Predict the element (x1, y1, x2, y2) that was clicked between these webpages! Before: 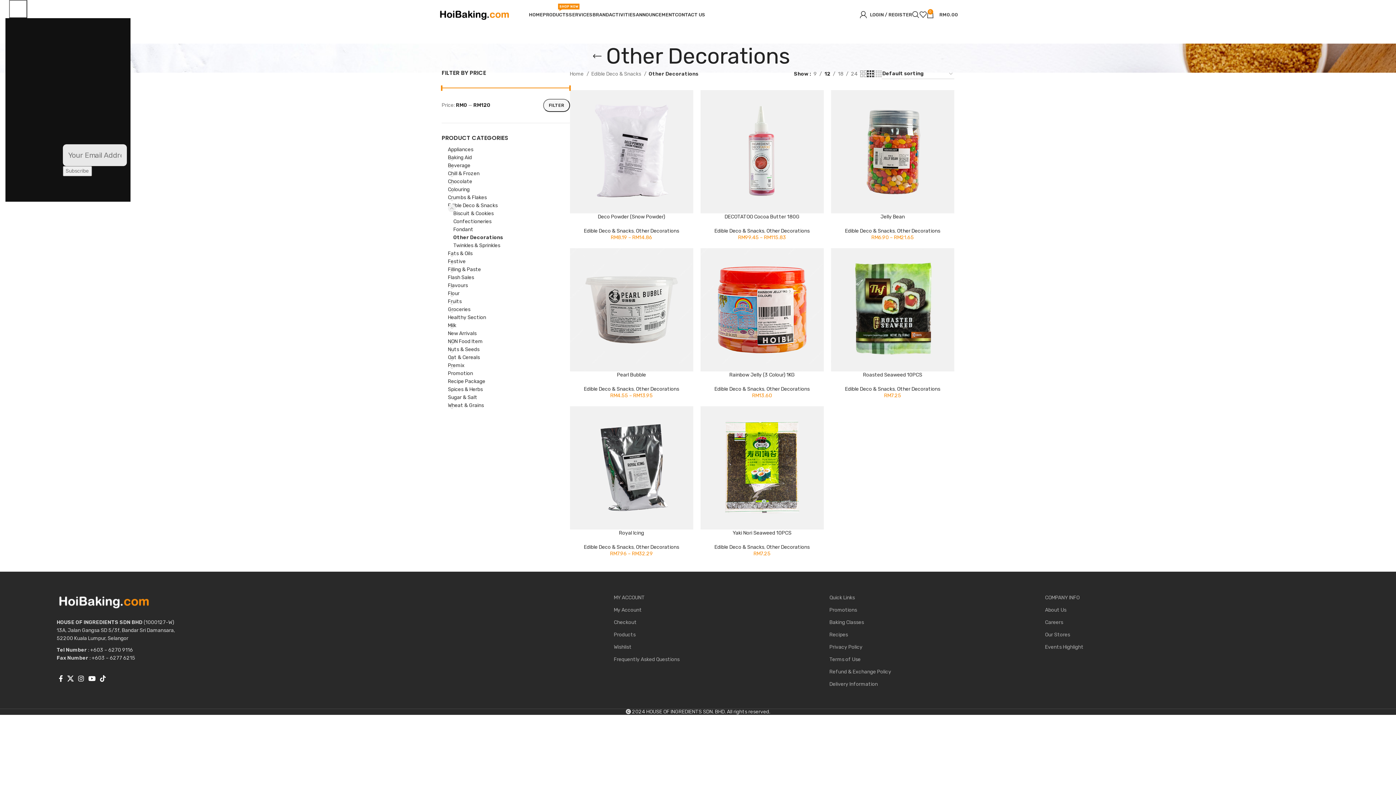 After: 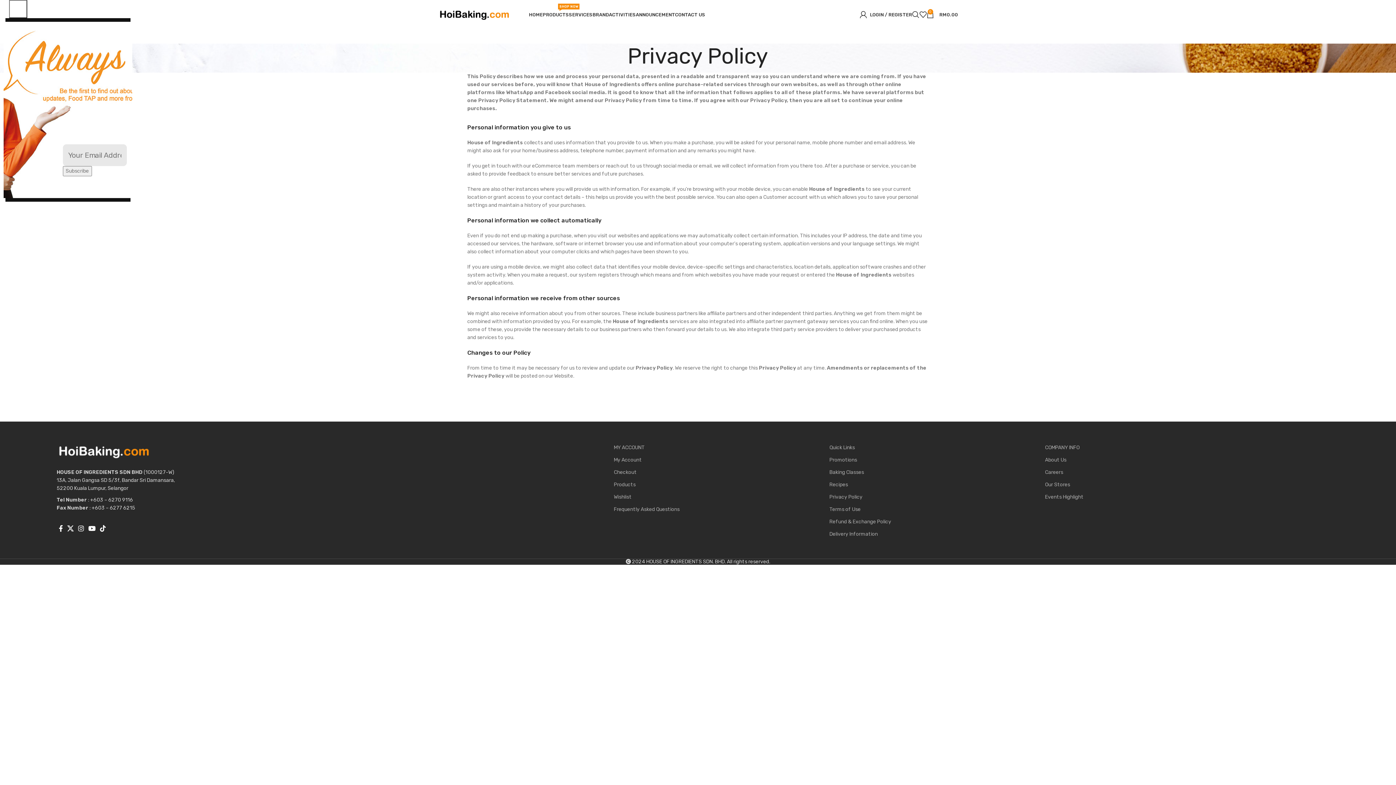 Action: label: Privacy Policy bbox: (829, 641, 1034, 653)